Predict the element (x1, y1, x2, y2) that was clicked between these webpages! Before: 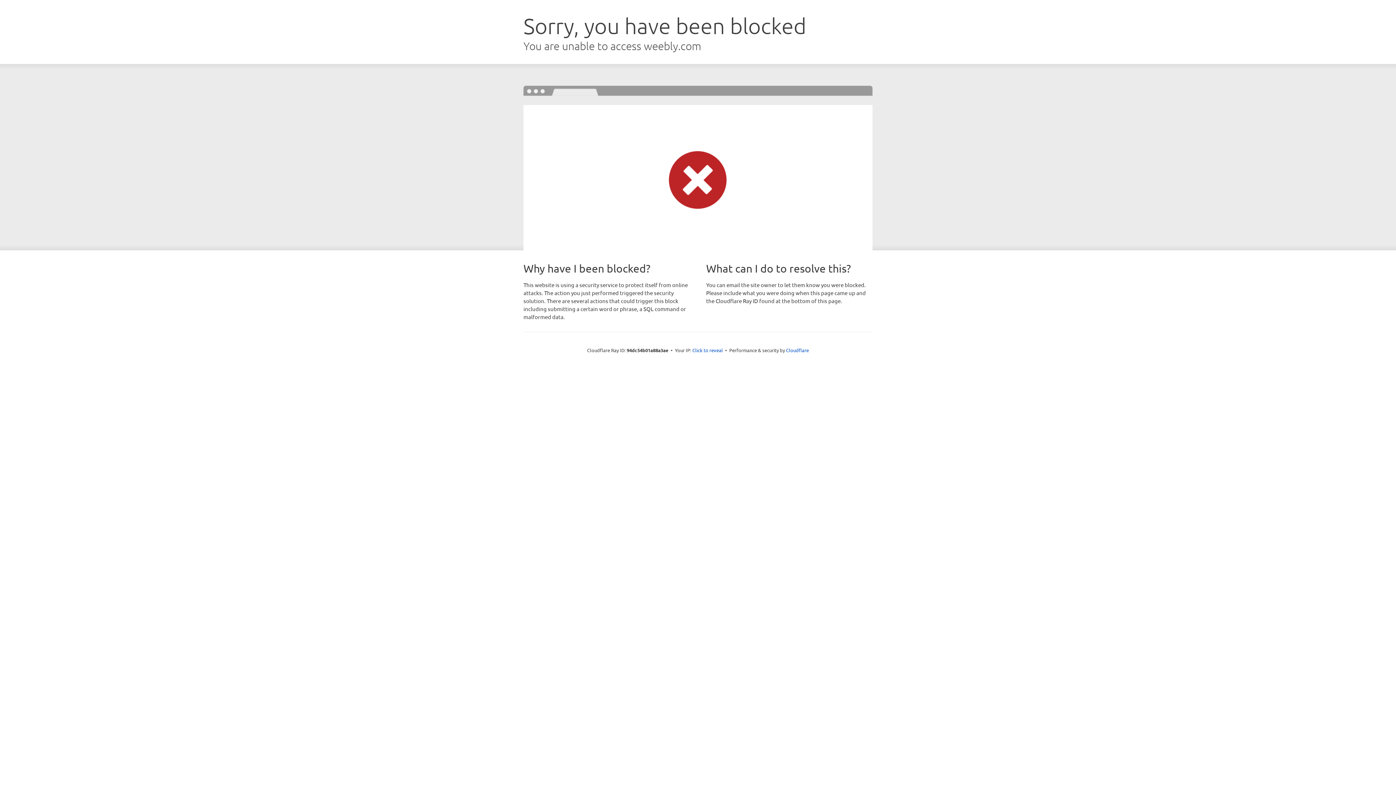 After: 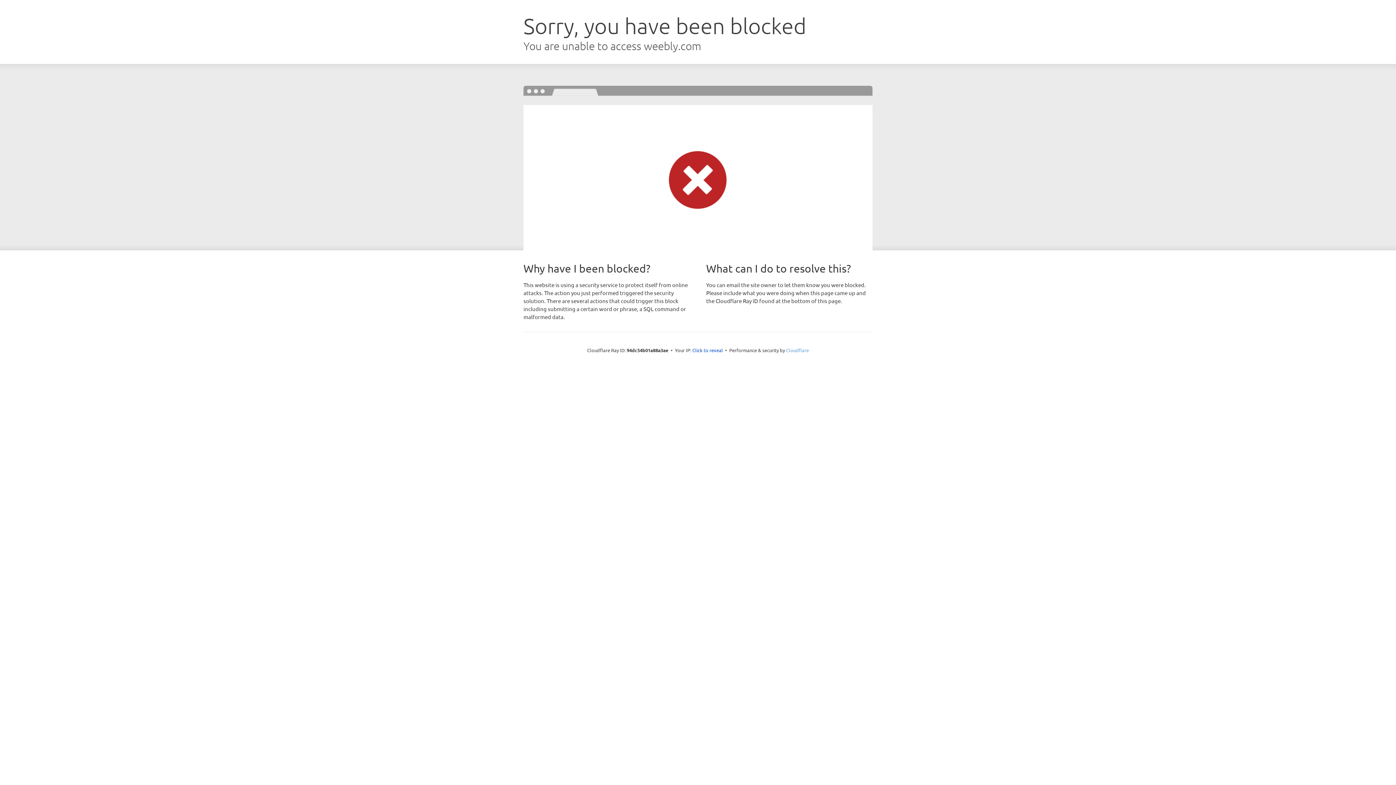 Action: label: Cloudflare bbox: (786, 347, 809, 353)